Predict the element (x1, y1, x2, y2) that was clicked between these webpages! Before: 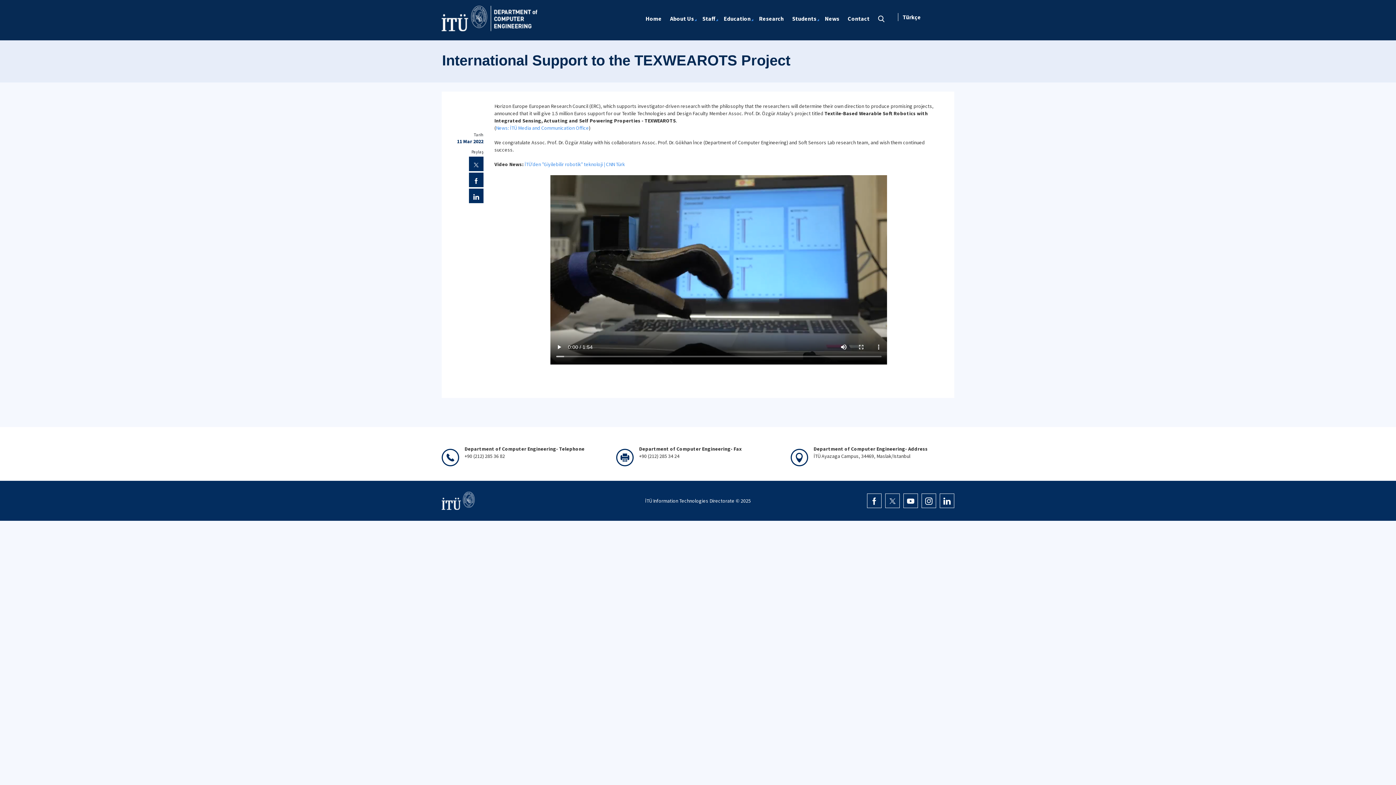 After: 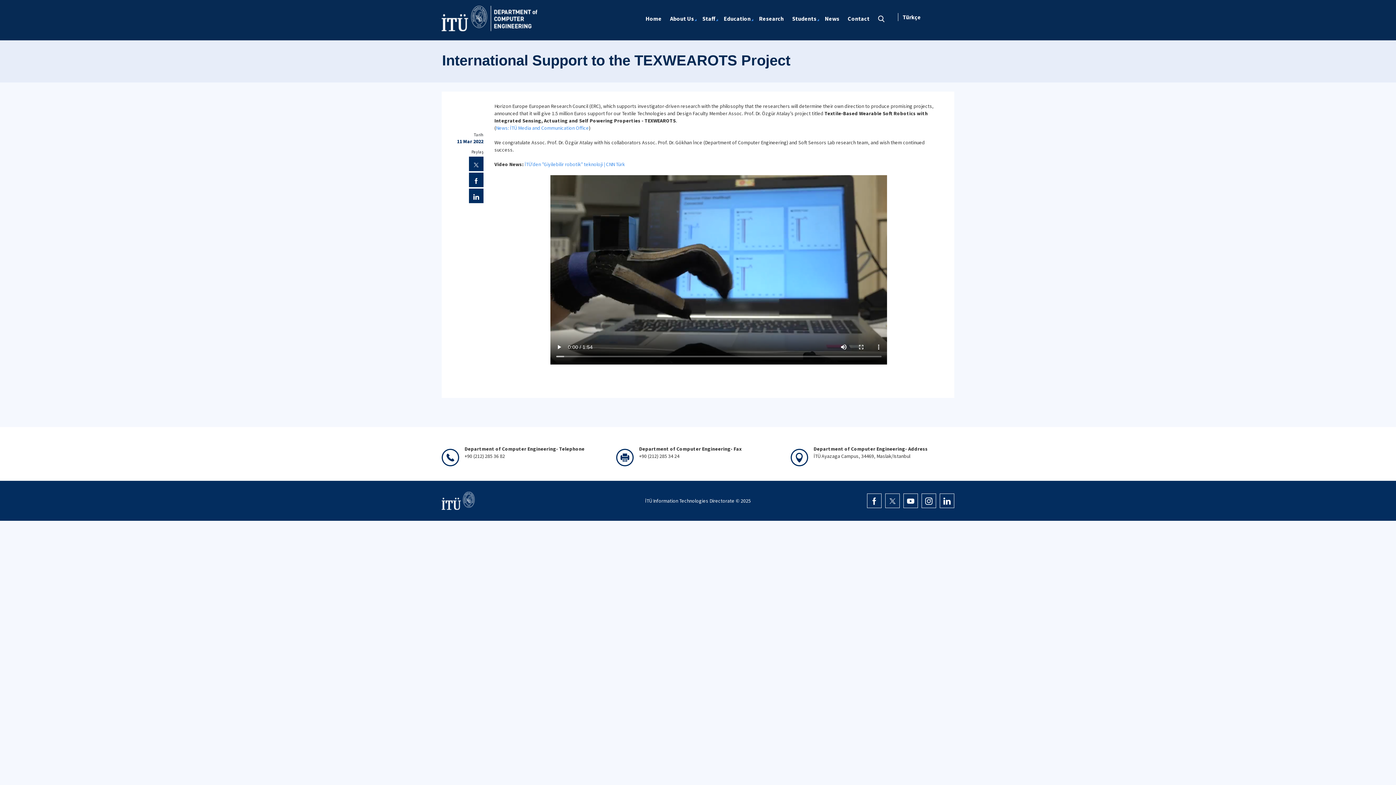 Action: bbox: (885, 493, 900, 508)